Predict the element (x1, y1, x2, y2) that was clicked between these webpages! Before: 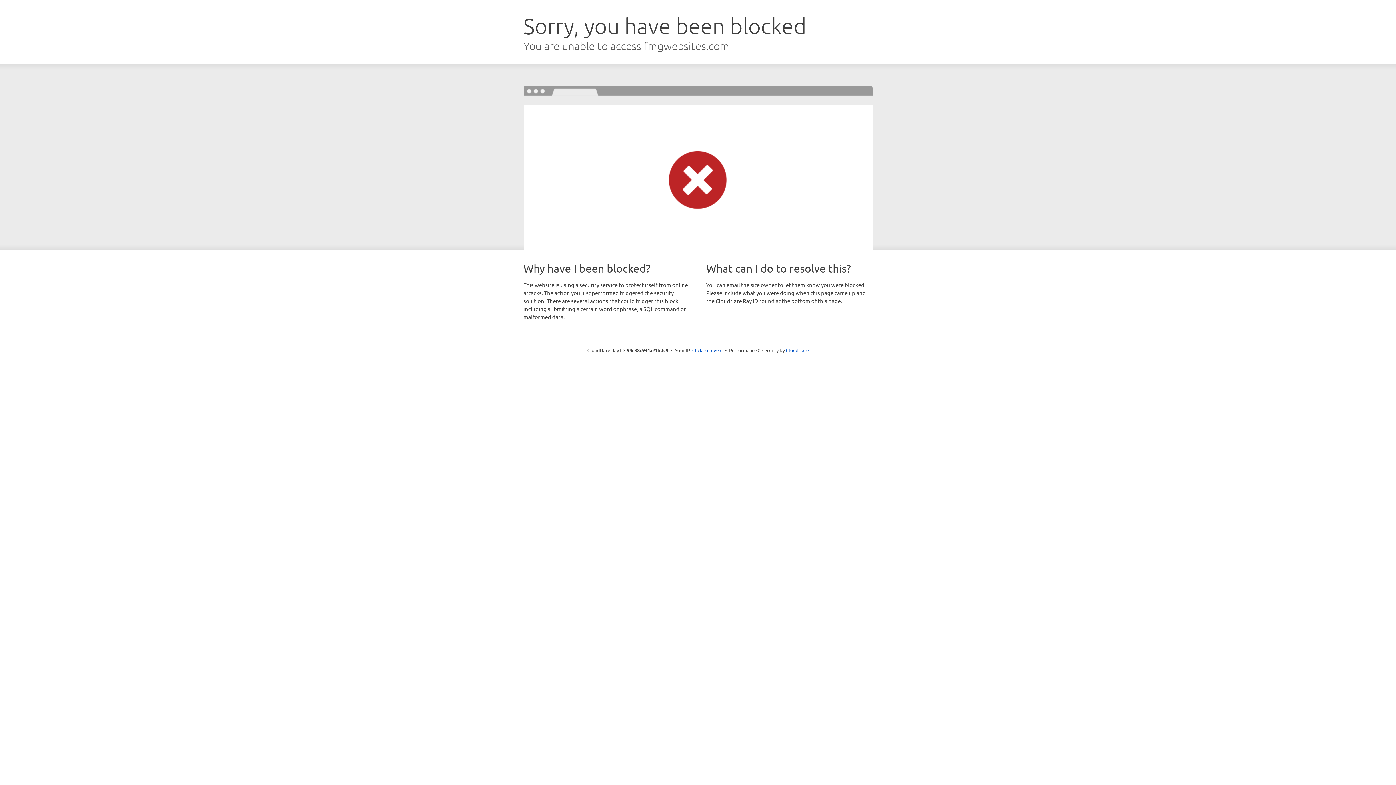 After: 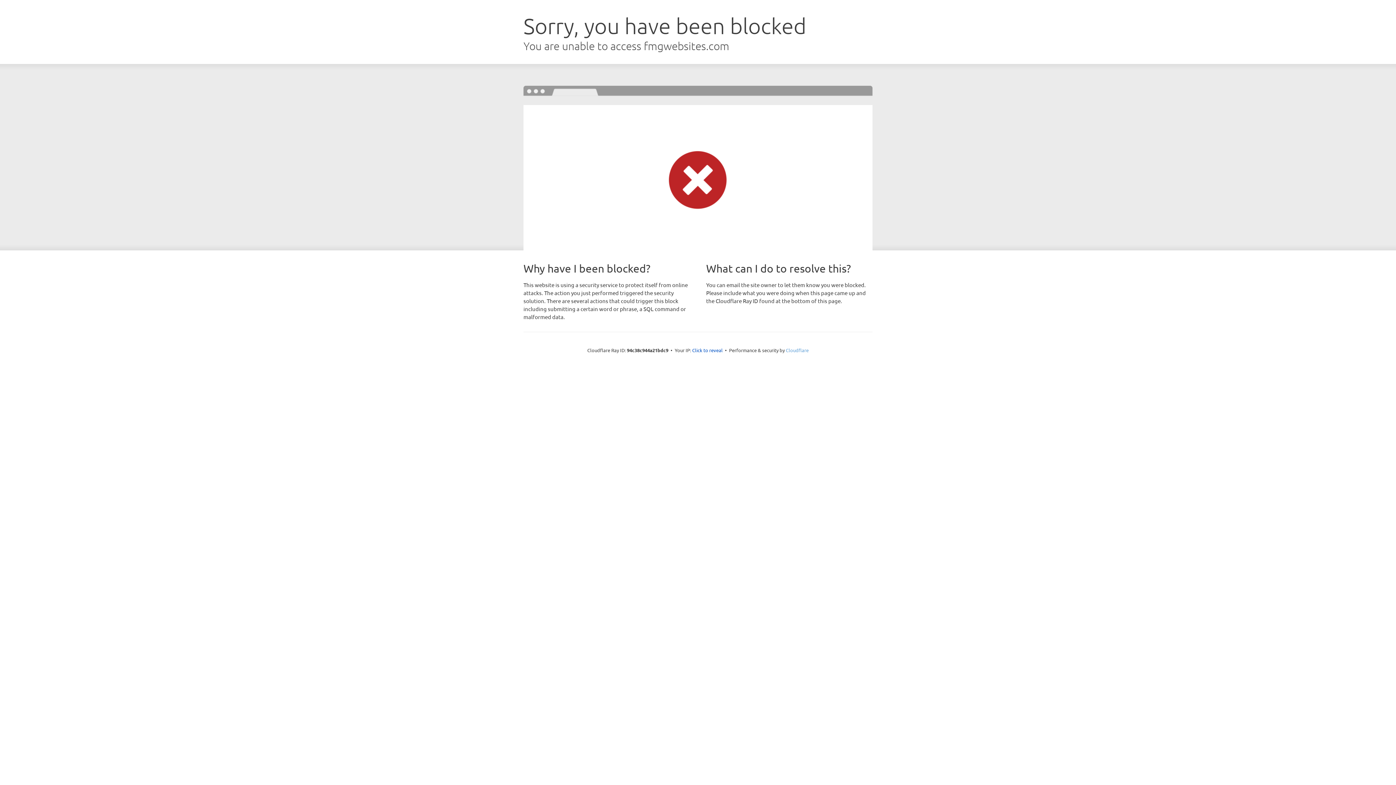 Action: label: Cloudflare bbox: (786, 347, 808, 353)